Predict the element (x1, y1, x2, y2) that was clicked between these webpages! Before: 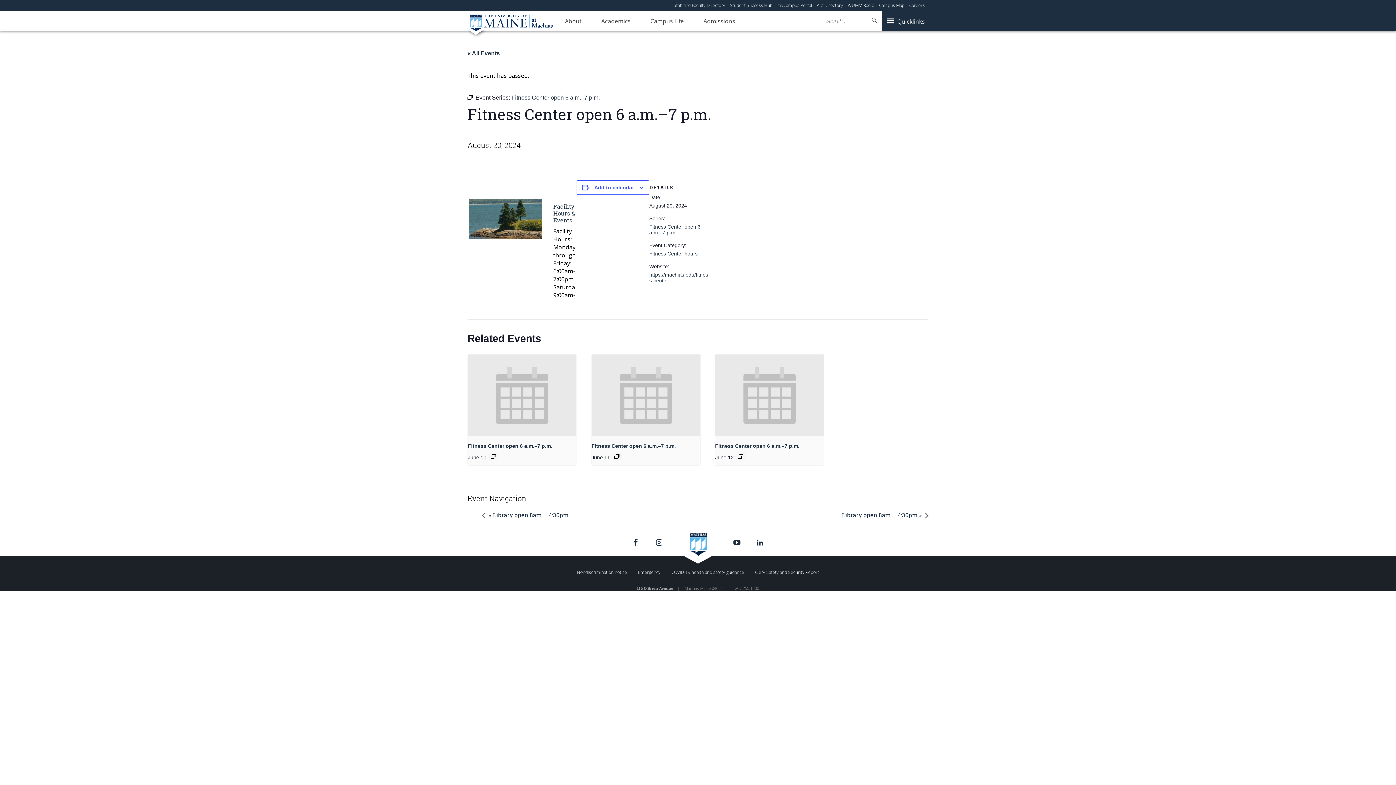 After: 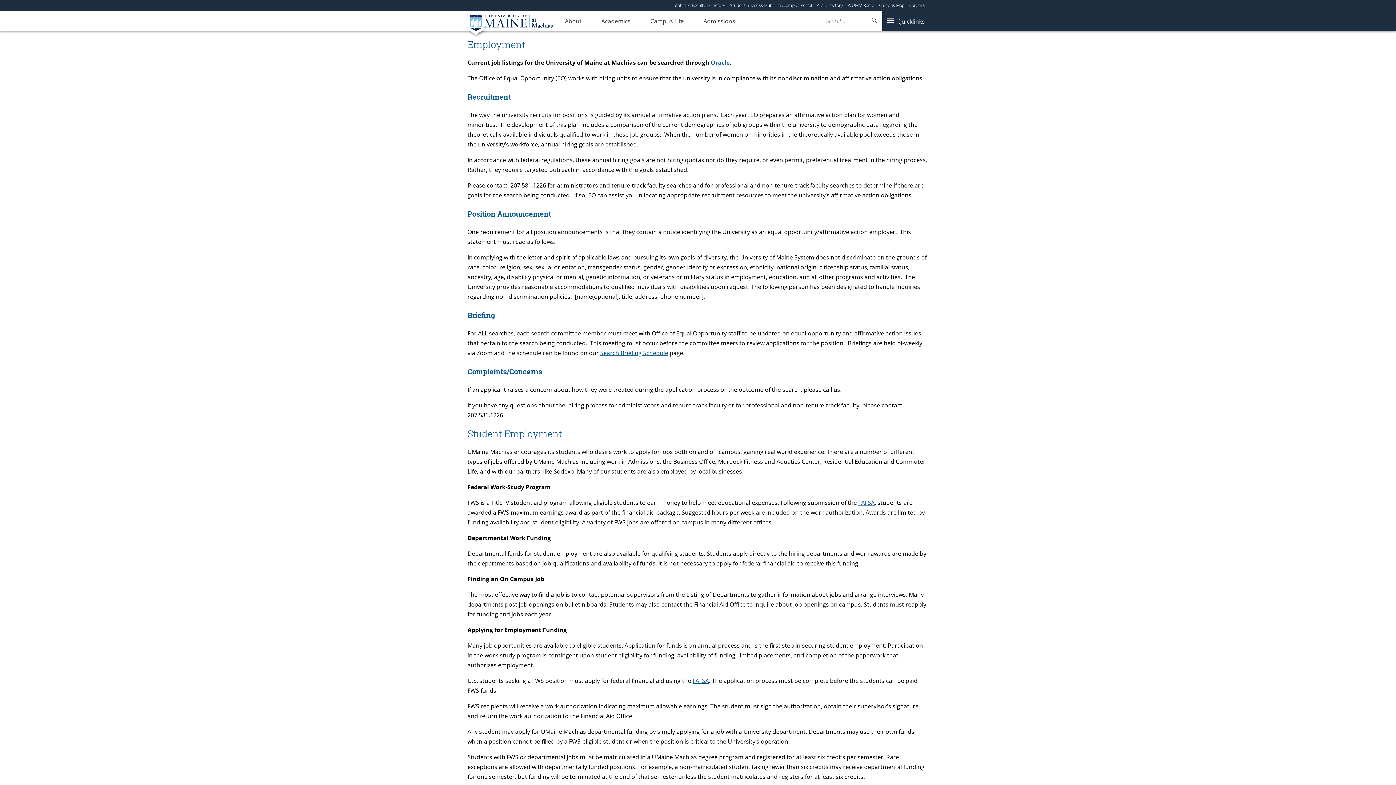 Action: bbox: (909, 2, 925, 8) label: Careers